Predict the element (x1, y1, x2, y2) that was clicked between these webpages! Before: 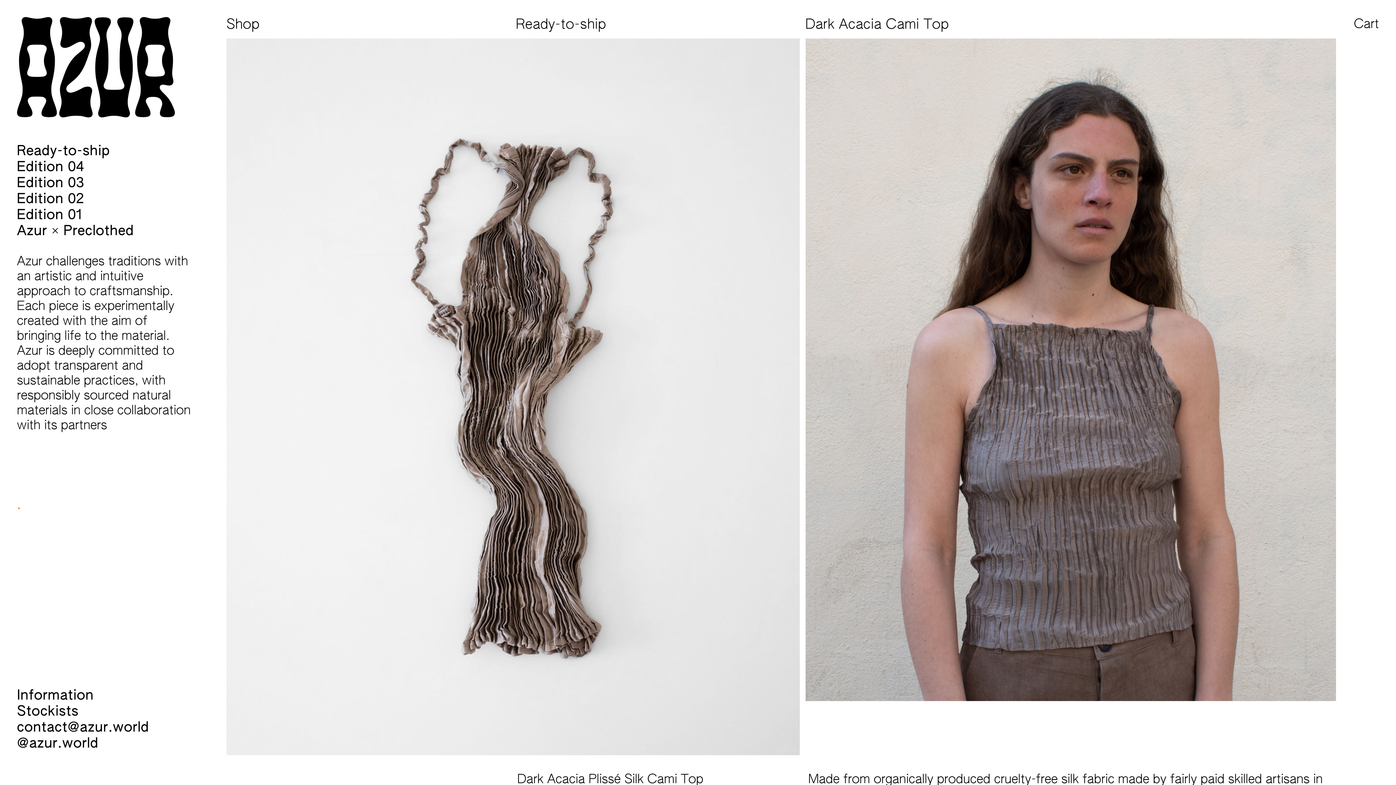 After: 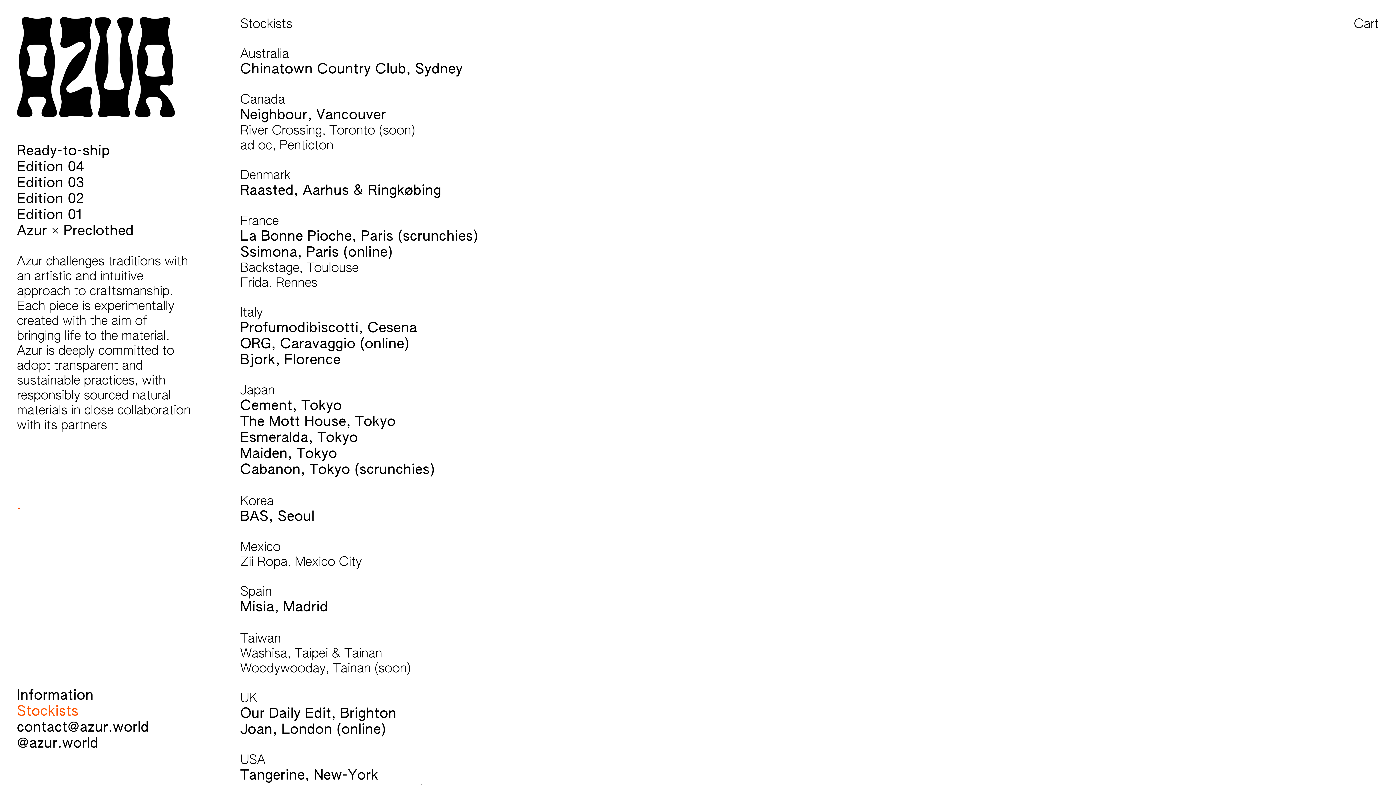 Action: bbox: (16, 704, 192, 720) label: Stockists